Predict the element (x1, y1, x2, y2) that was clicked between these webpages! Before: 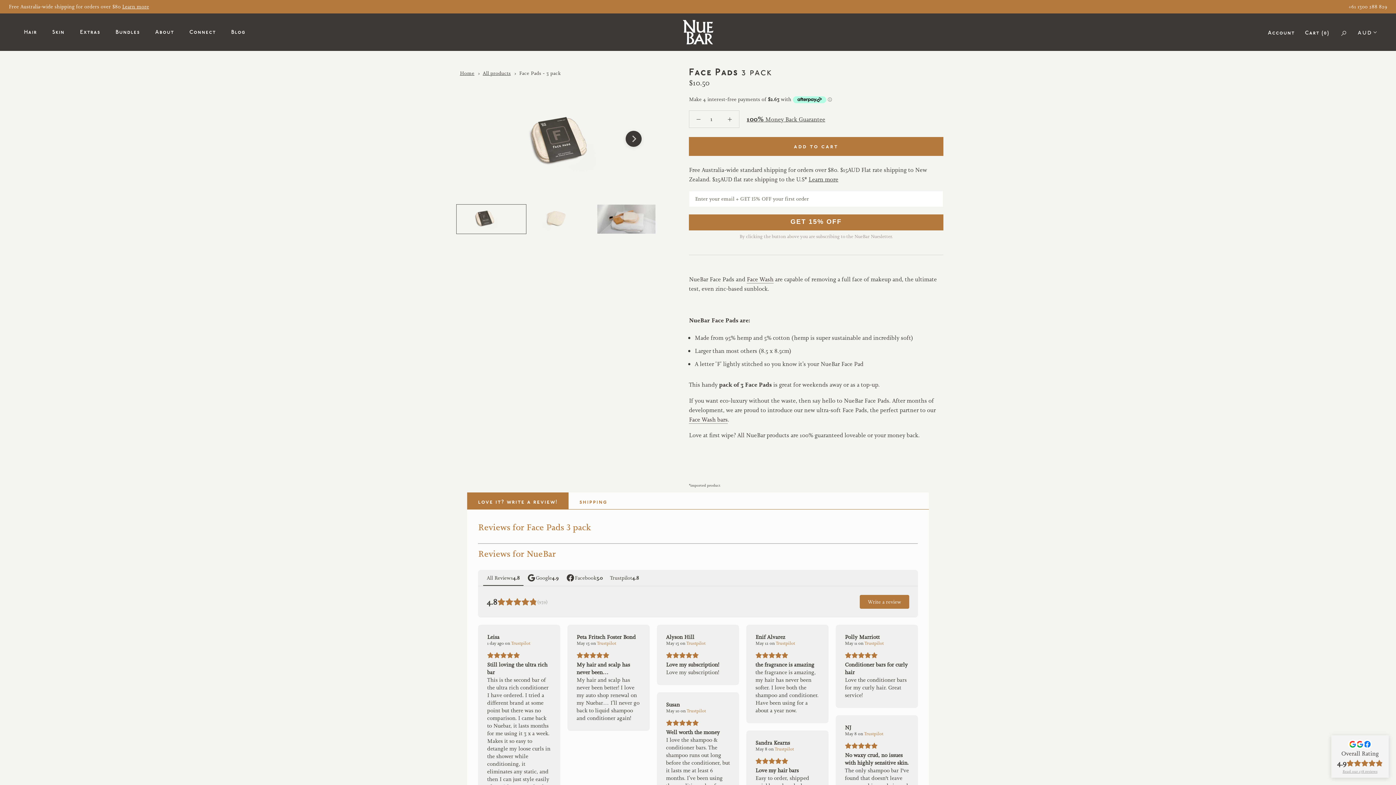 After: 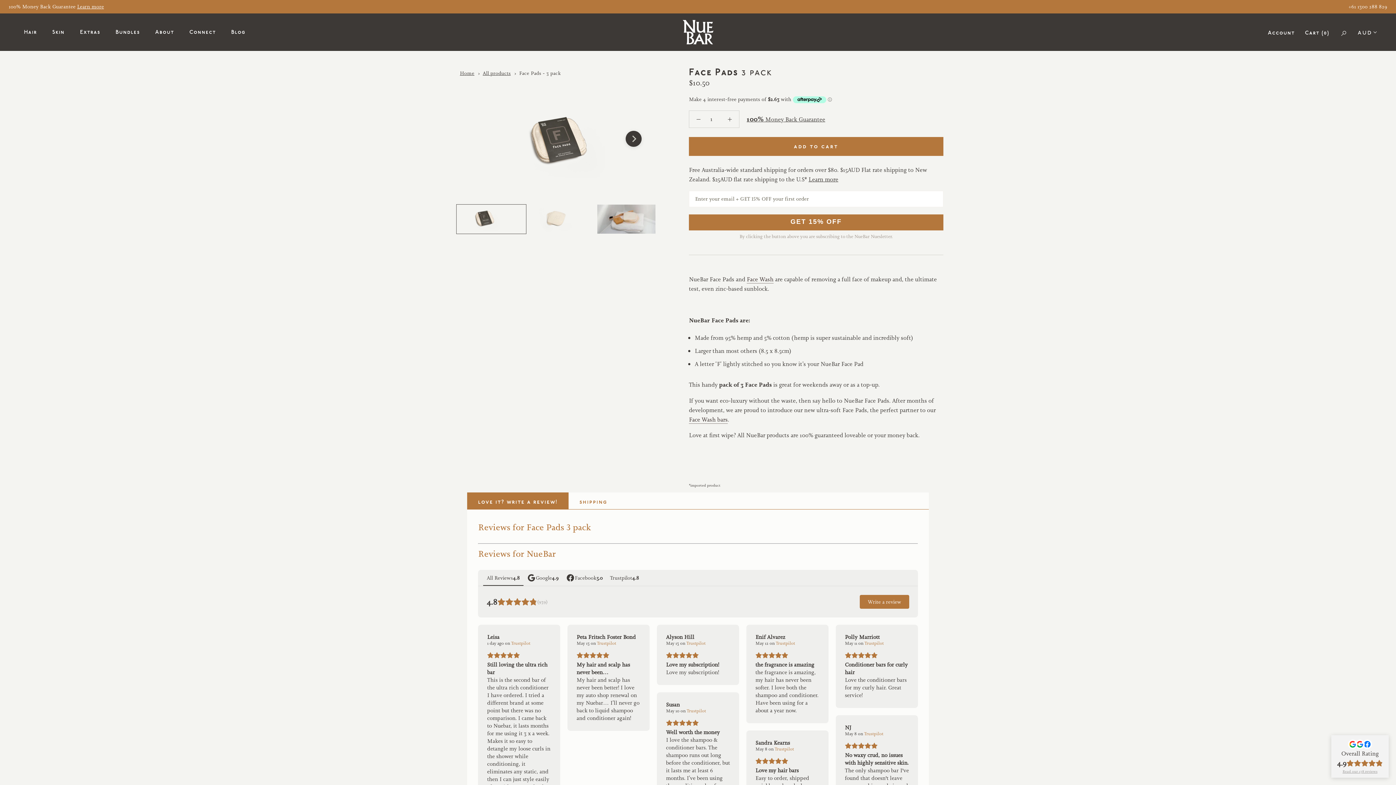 Action: bbox: (746, 115, 825, 123) label: 100% Money Back Guarantee